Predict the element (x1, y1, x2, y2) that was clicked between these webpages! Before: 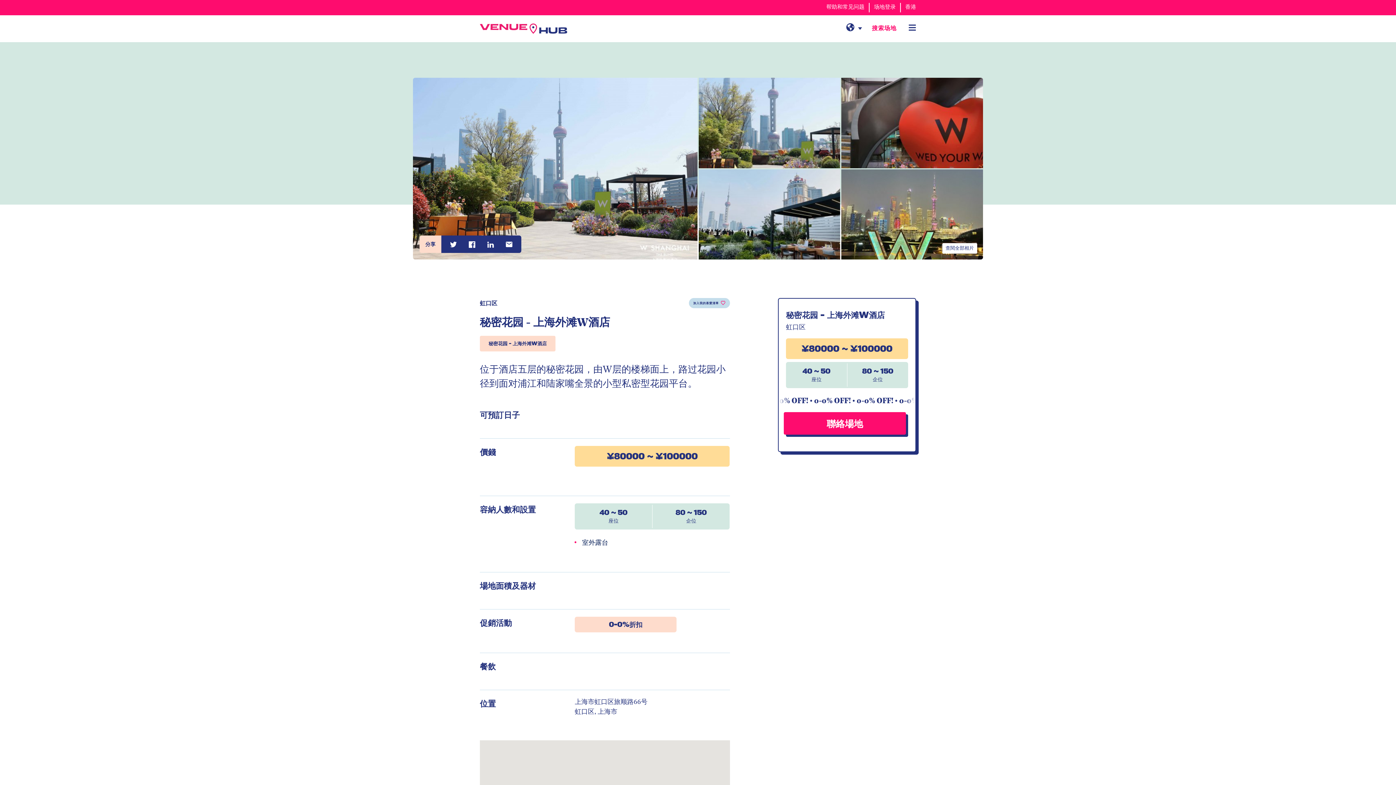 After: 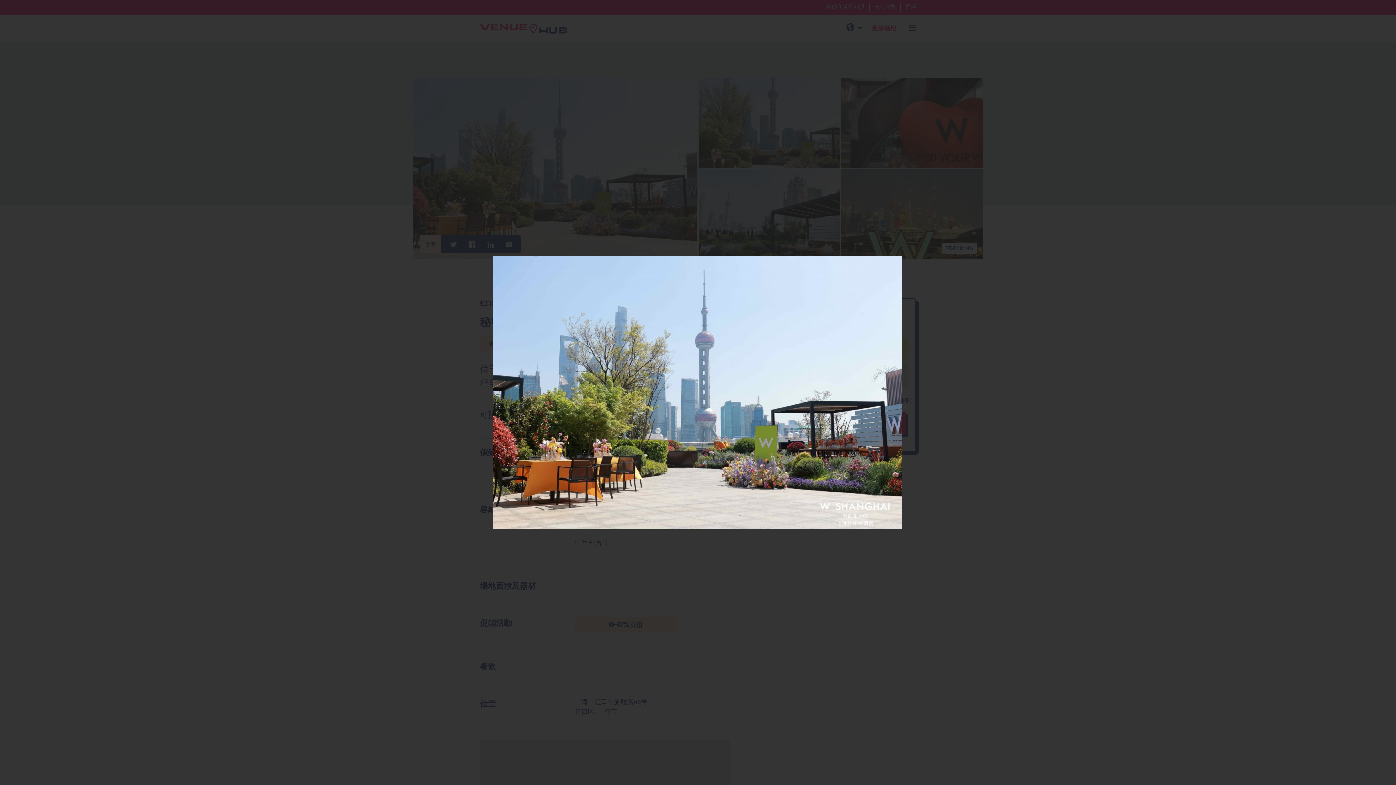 Action: bbox: (942, 243, 977, 253) label: 查閱全部相片